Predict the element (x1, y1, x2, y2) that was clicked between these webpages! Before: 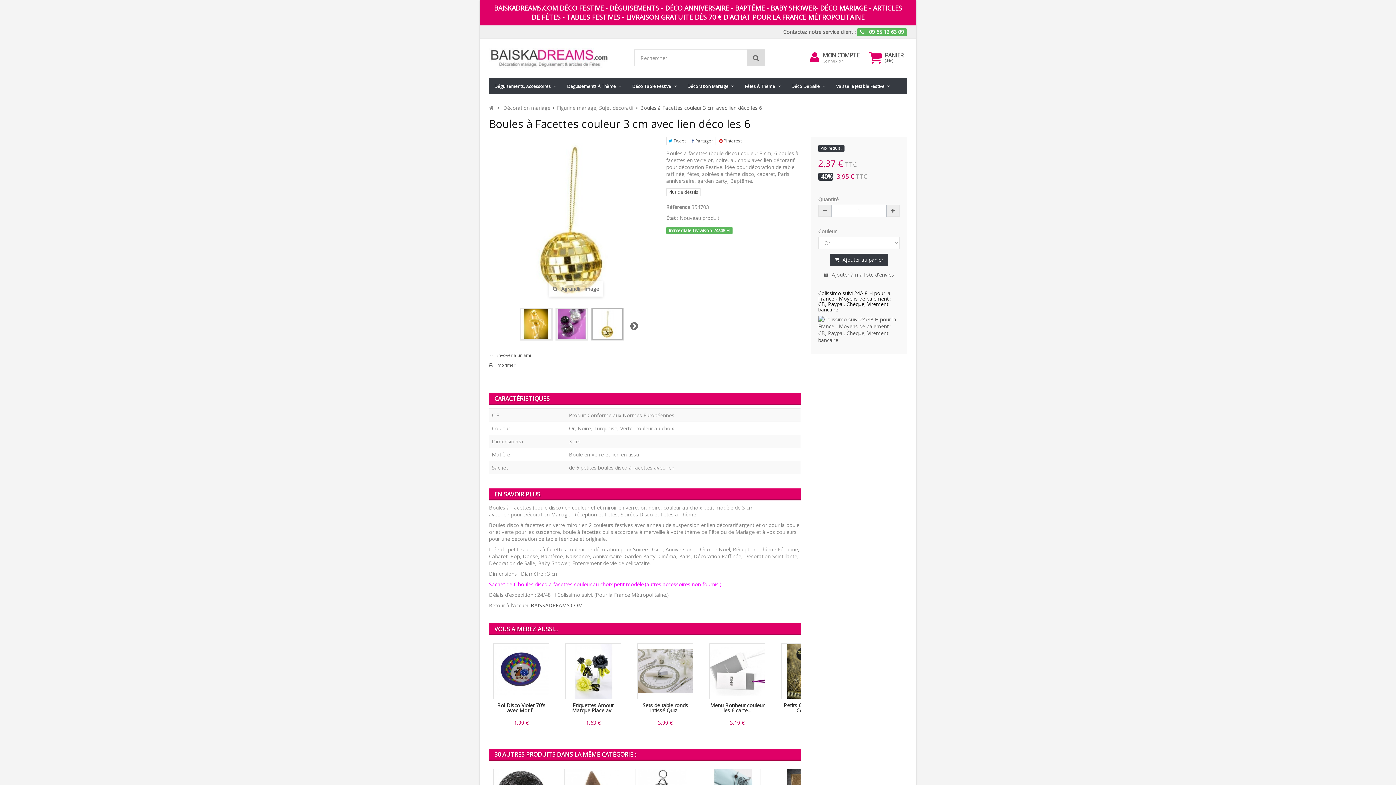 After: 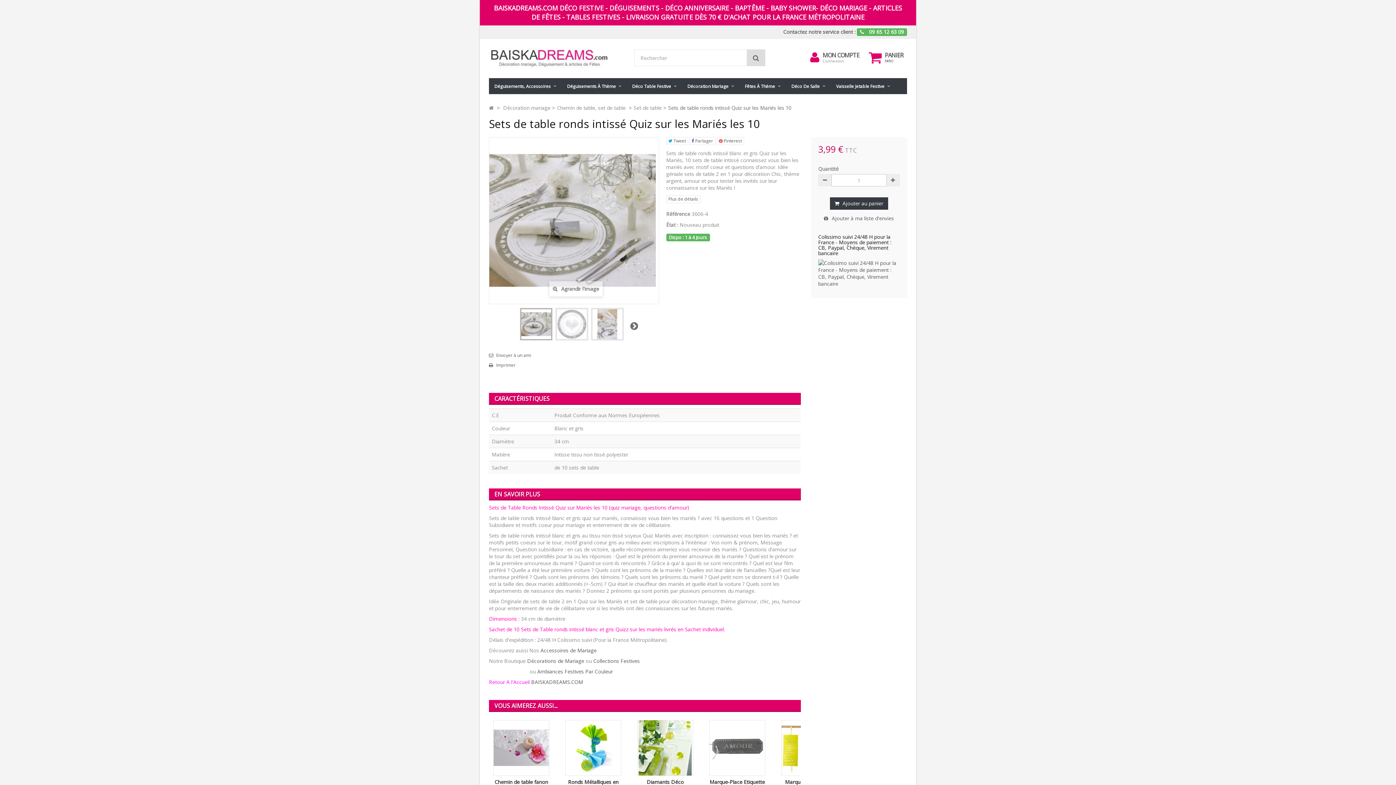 Action: bbox: (633, 639, 697, 734) label: Sets de table ronds intissé Quiz...

3,99 €